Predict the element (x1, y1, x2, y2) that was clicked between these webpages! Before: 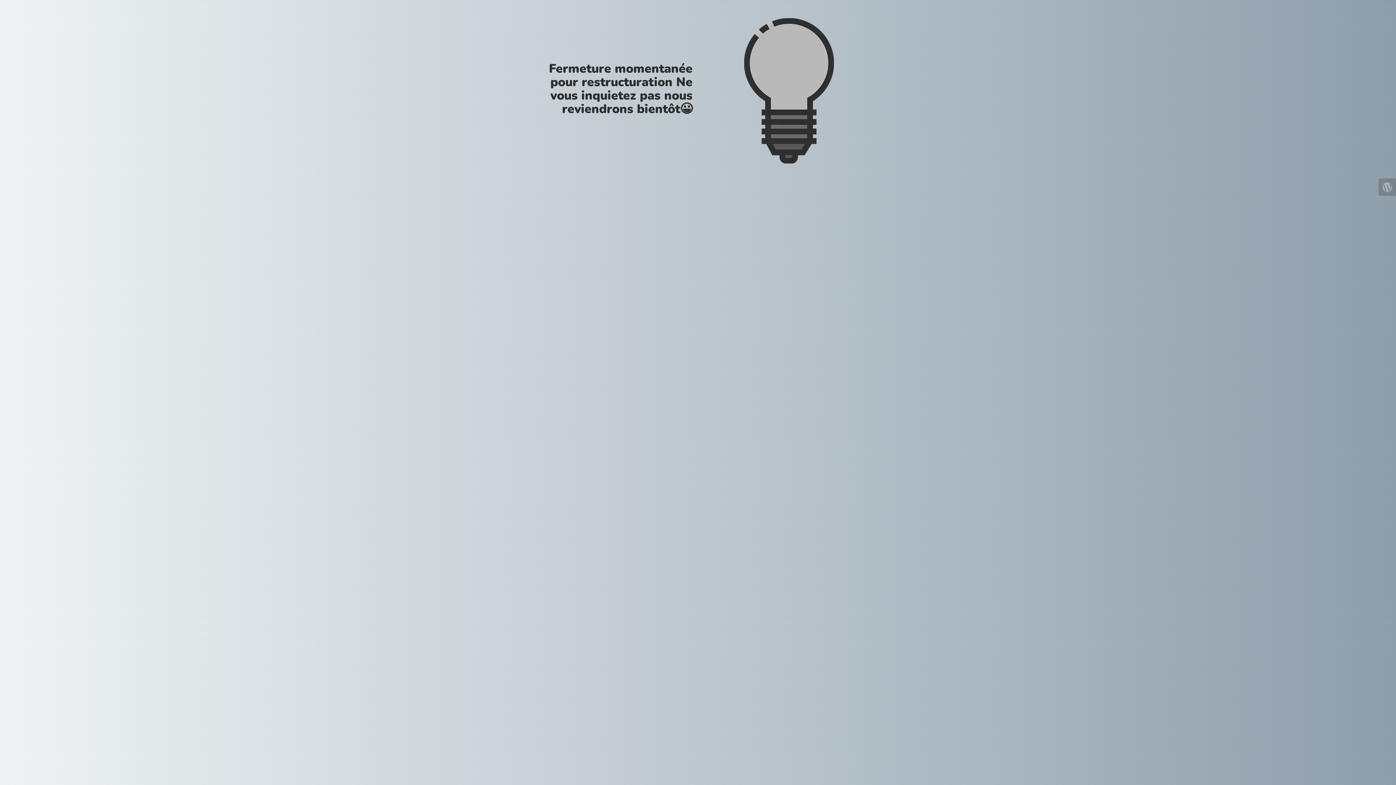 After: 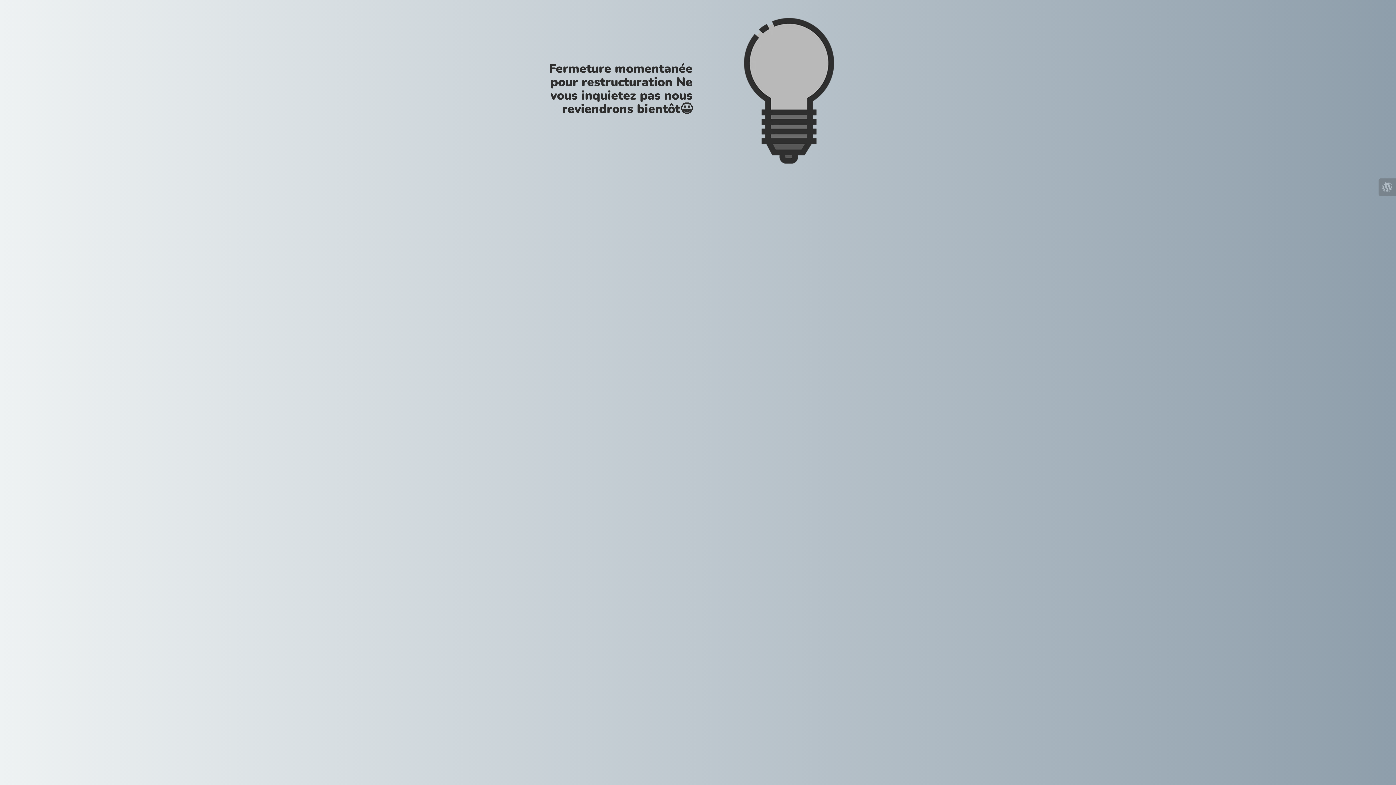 Action: bbox: (1378, 178, 1396, 196)